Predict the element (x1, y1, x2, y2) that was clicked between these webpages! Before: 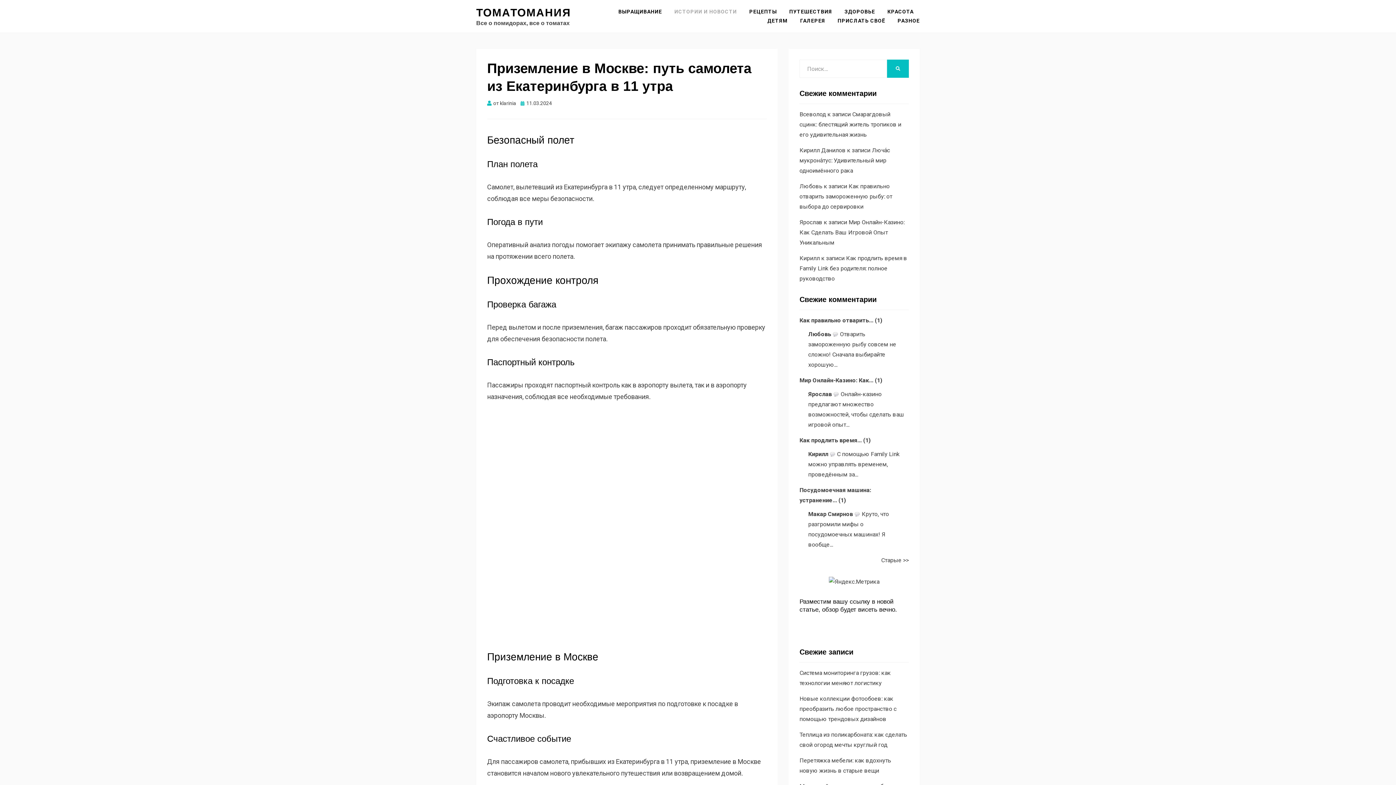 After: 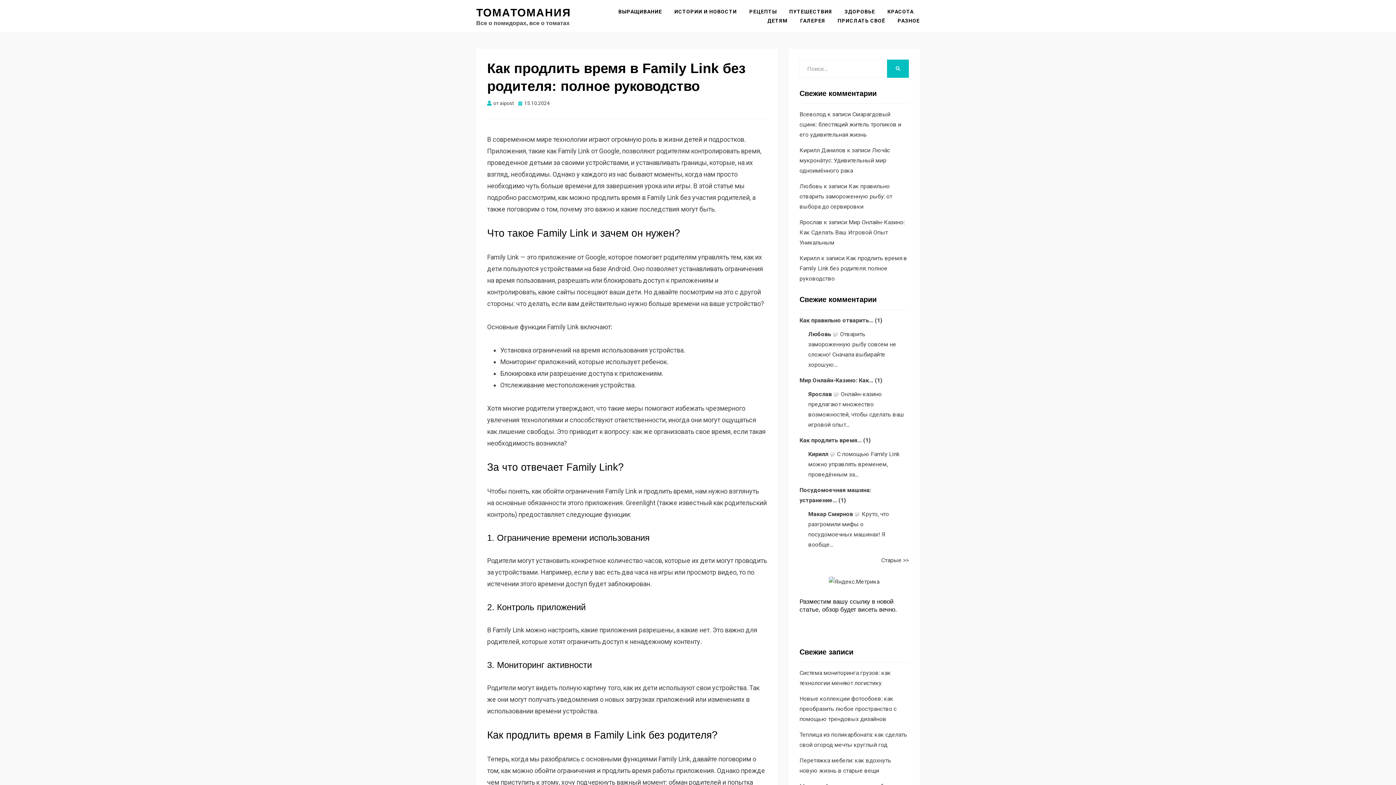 Action: label: Как продлить время... bbox: (799, 437, 861, 444)